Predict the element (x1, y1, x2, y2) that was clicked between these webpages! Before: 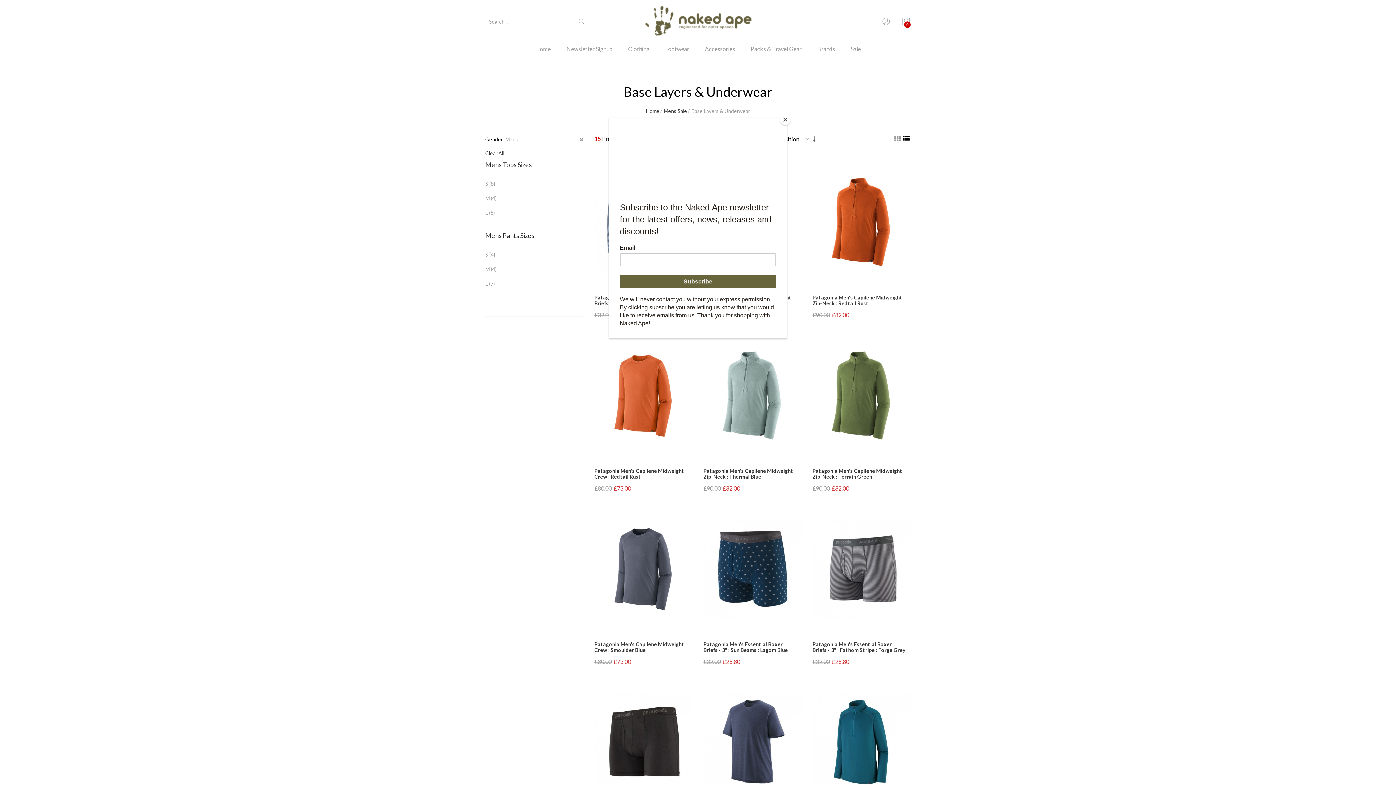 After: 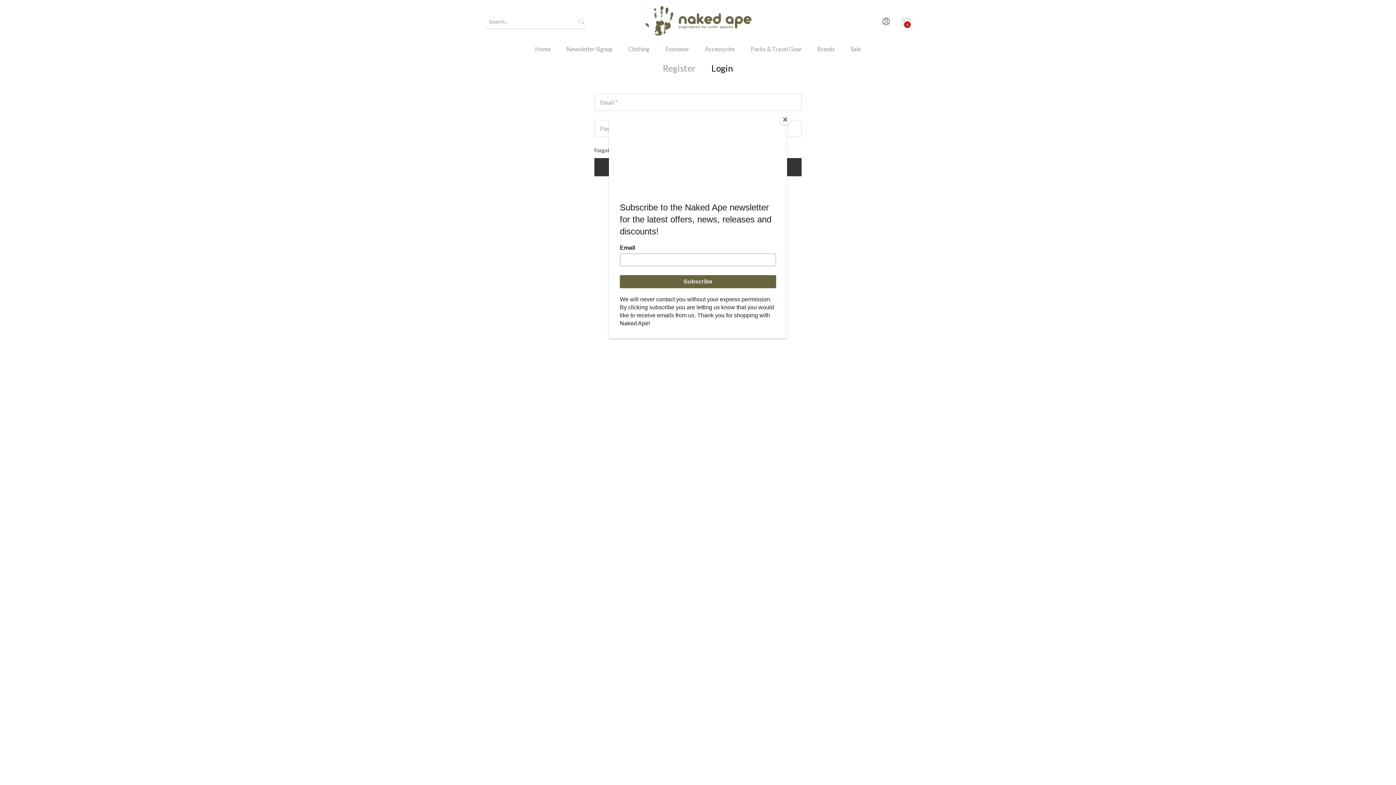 Action: bbox: (881, 14, 890, 29)